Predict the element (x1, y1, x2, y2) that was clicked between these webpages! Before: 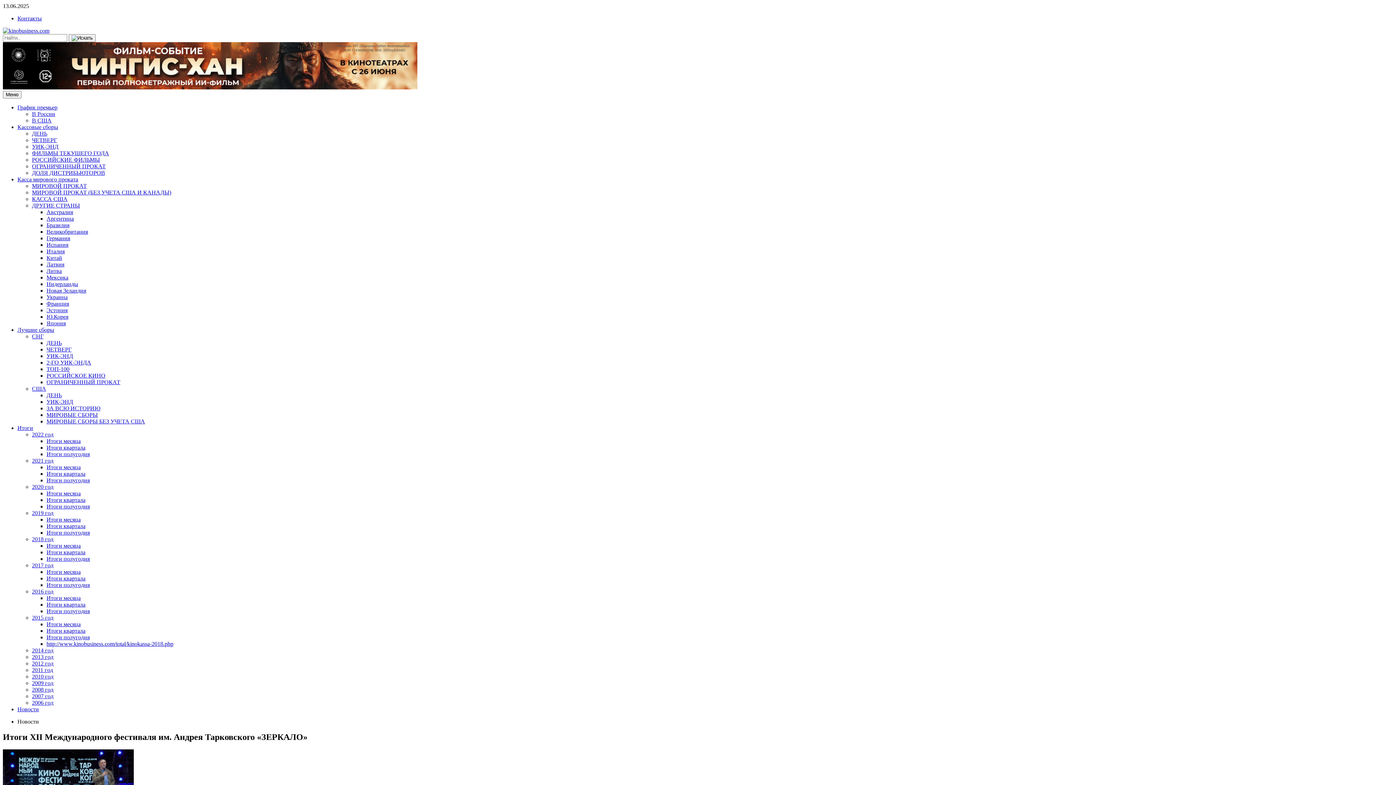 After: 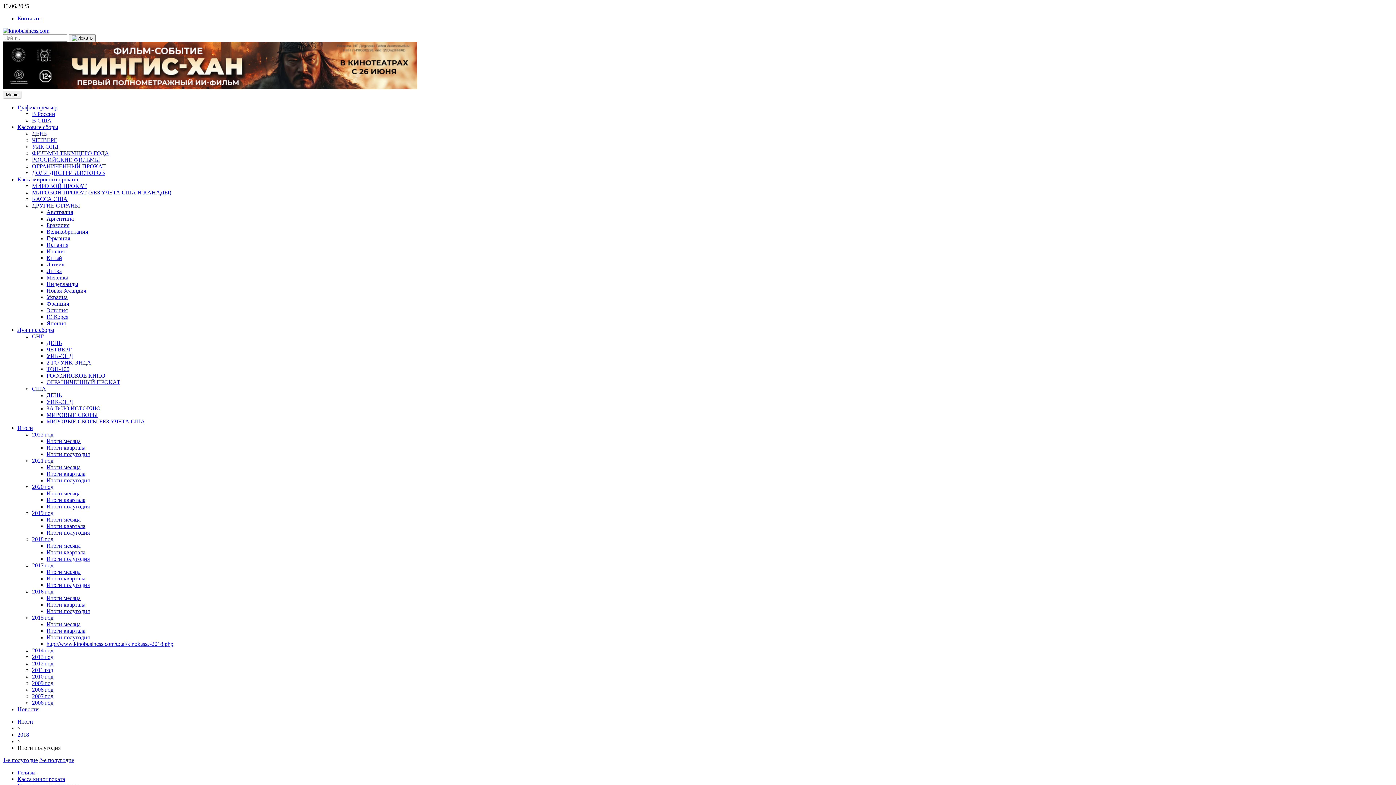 Action: bbox: (46, 556, 89, 562) label: Итоги полугодия